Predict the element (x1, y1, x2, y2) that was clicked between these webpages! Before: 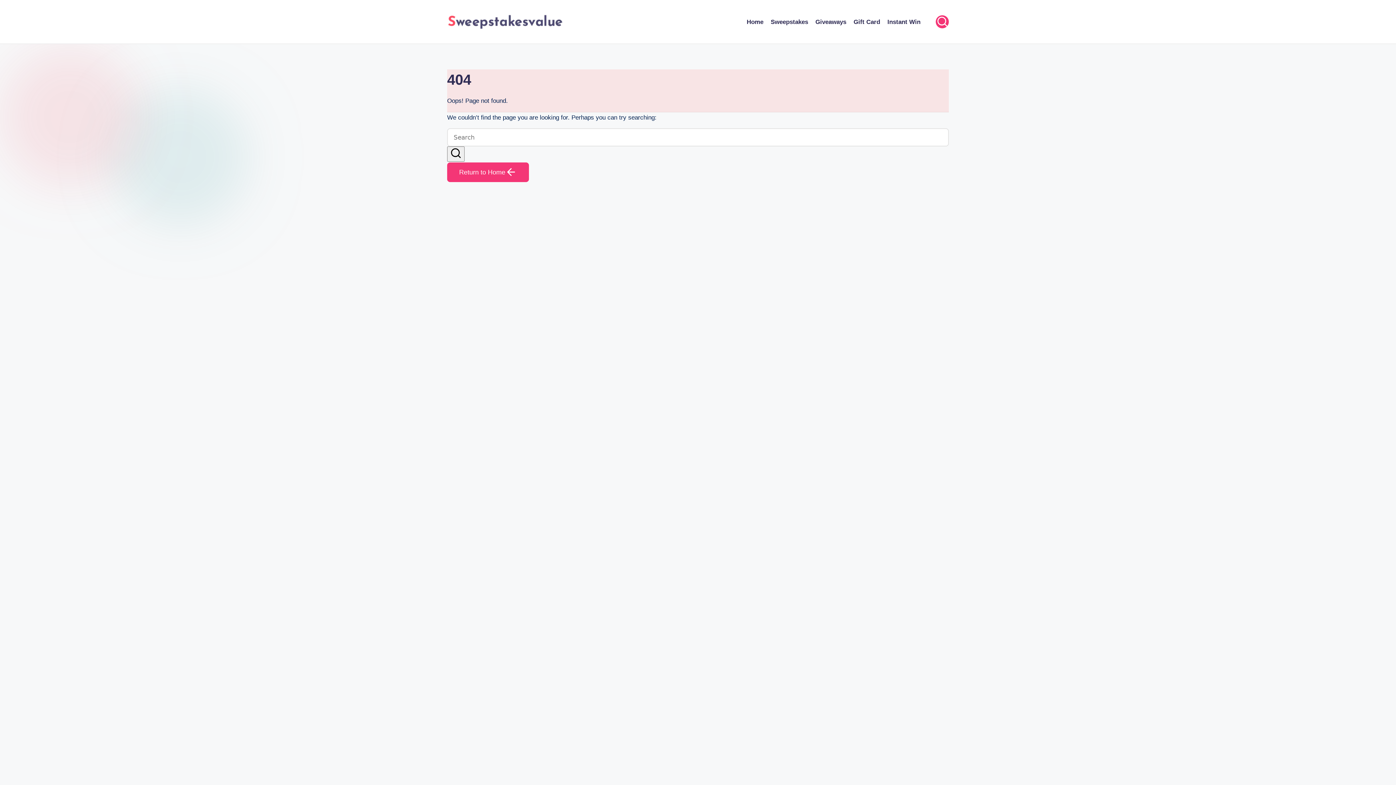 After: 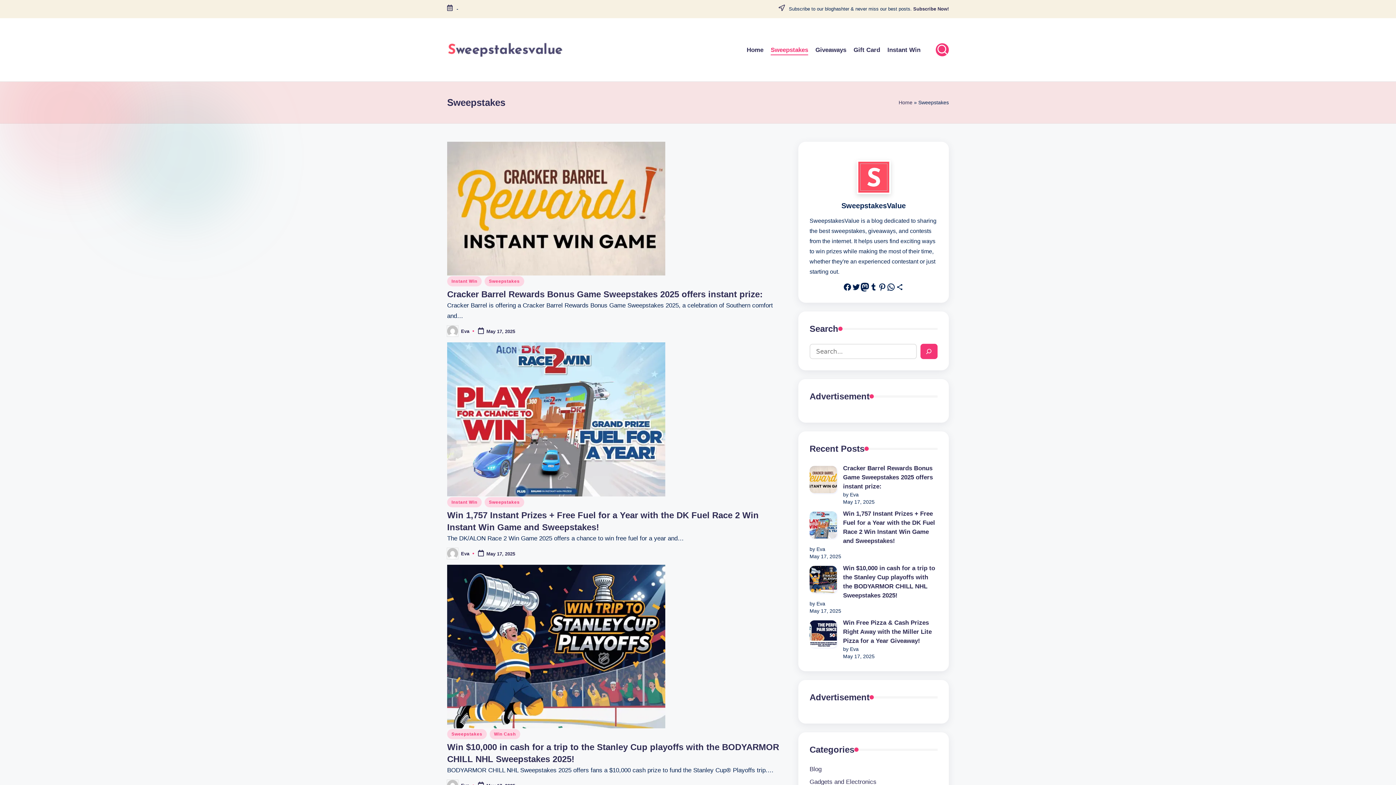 Action: label: Sweepstakes bbox: (770, 16, 808, 27)